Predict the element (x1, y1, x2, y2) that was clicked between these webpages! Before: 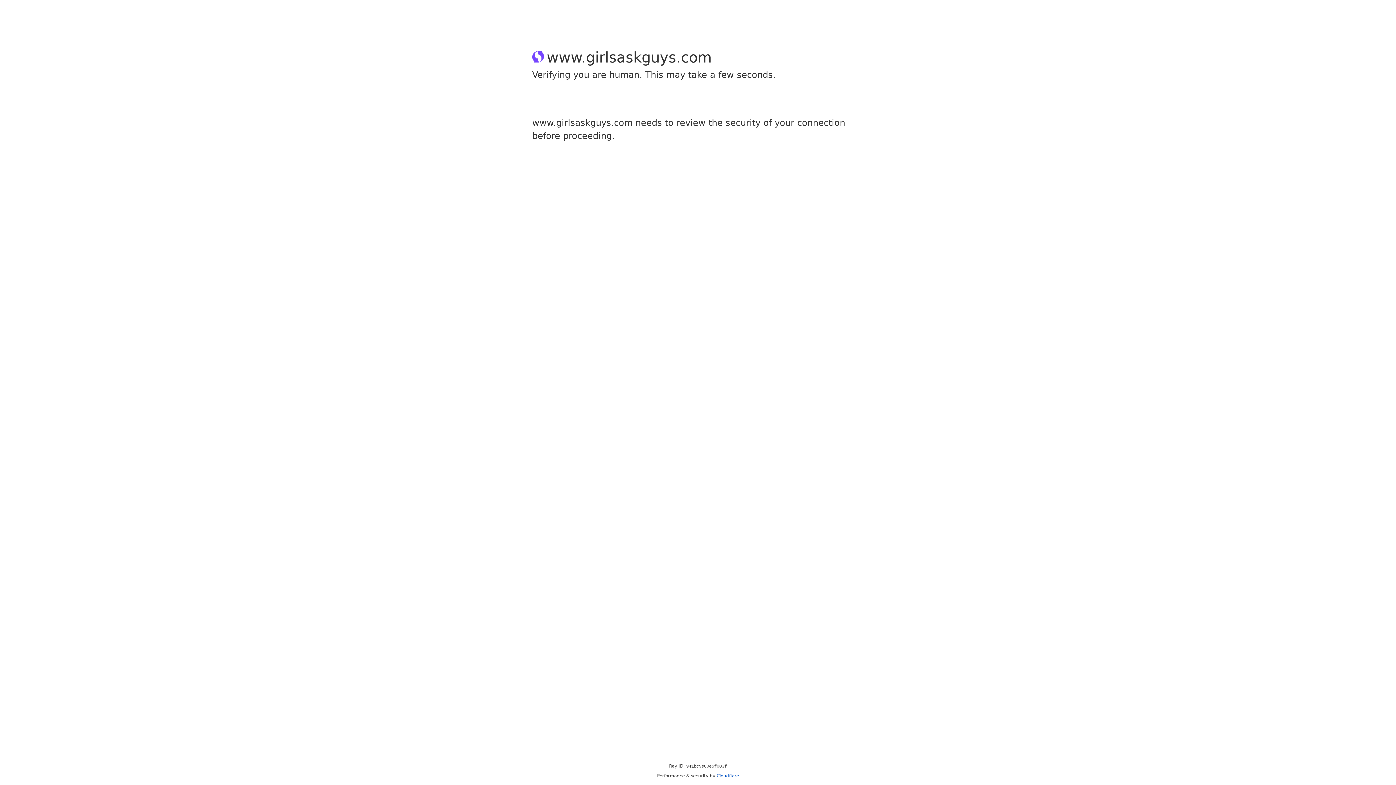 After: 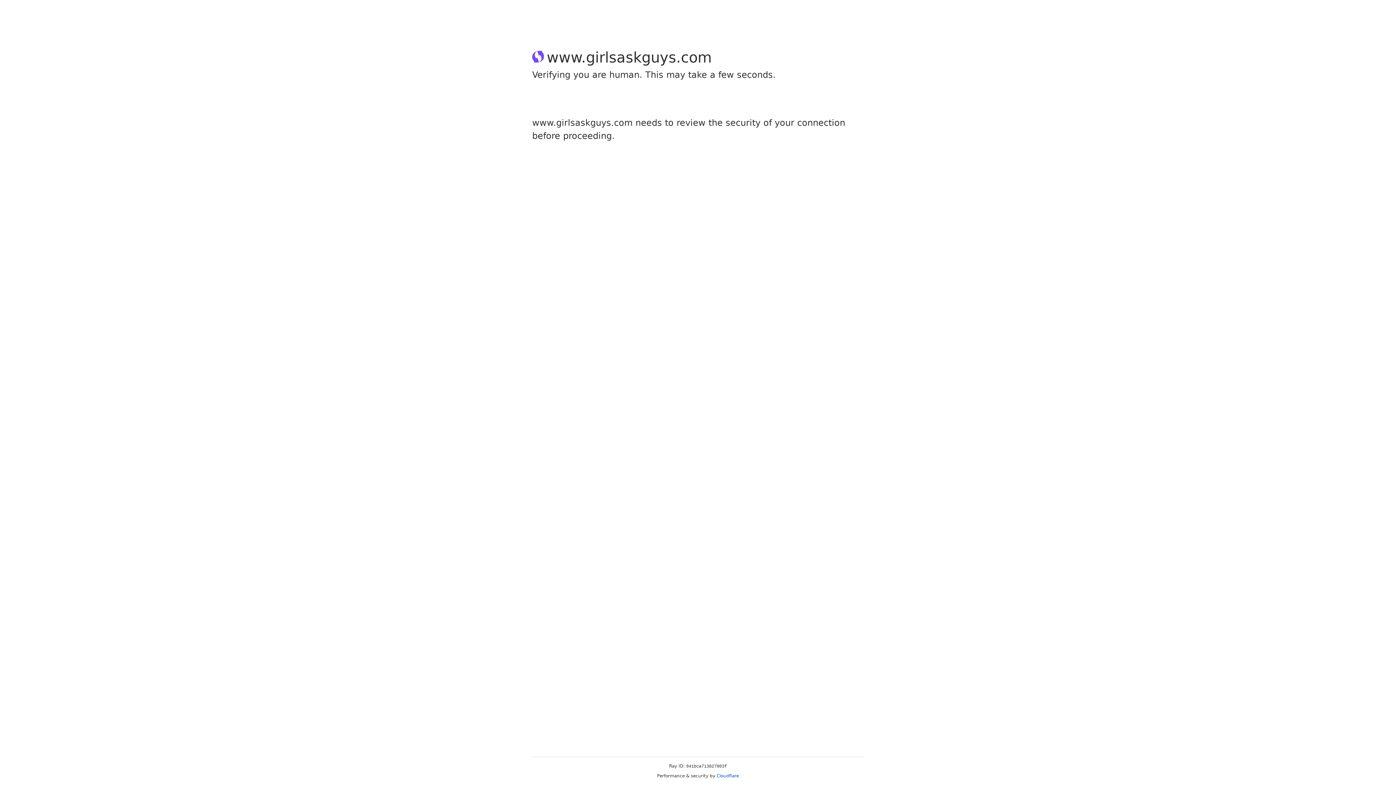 Action: bbox: (716, 773, 739, 778) label: Cloudflare